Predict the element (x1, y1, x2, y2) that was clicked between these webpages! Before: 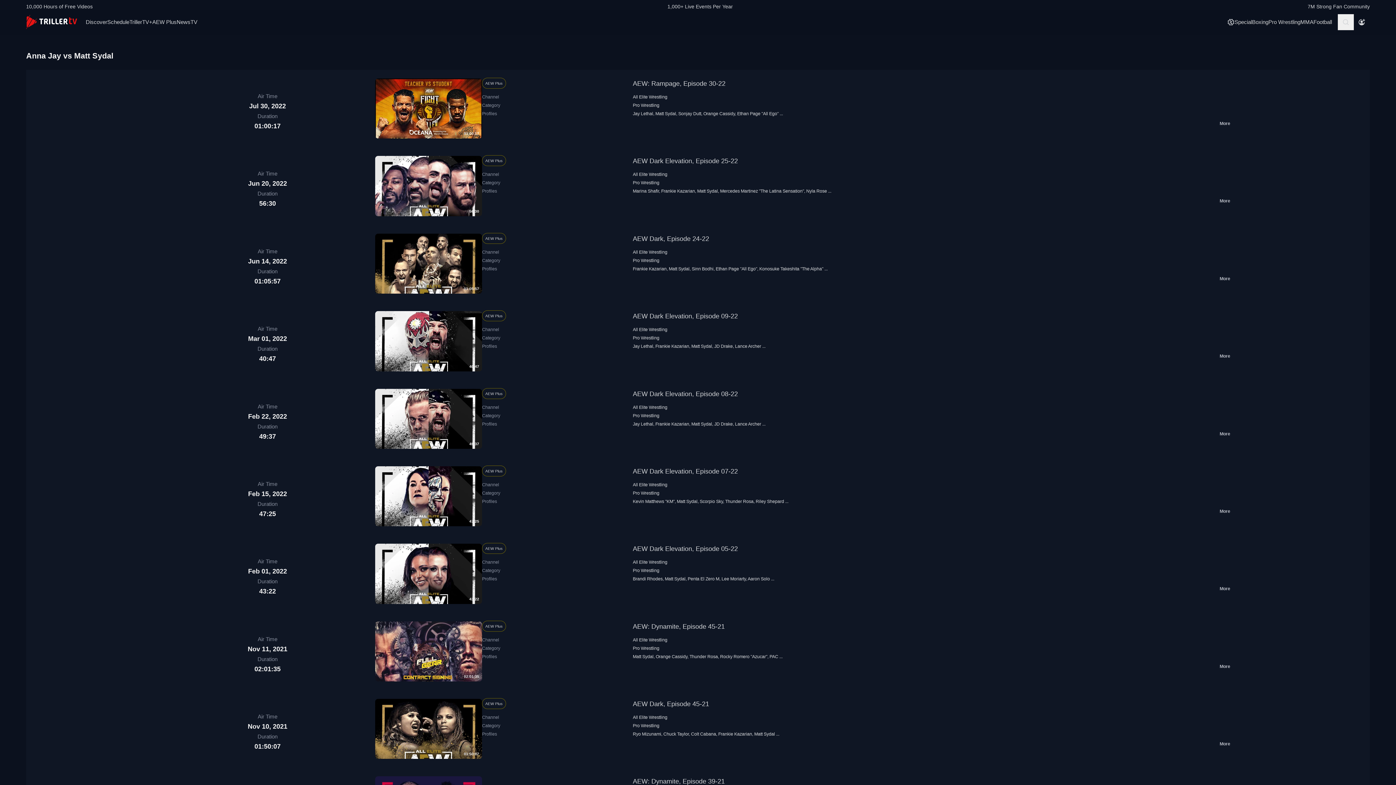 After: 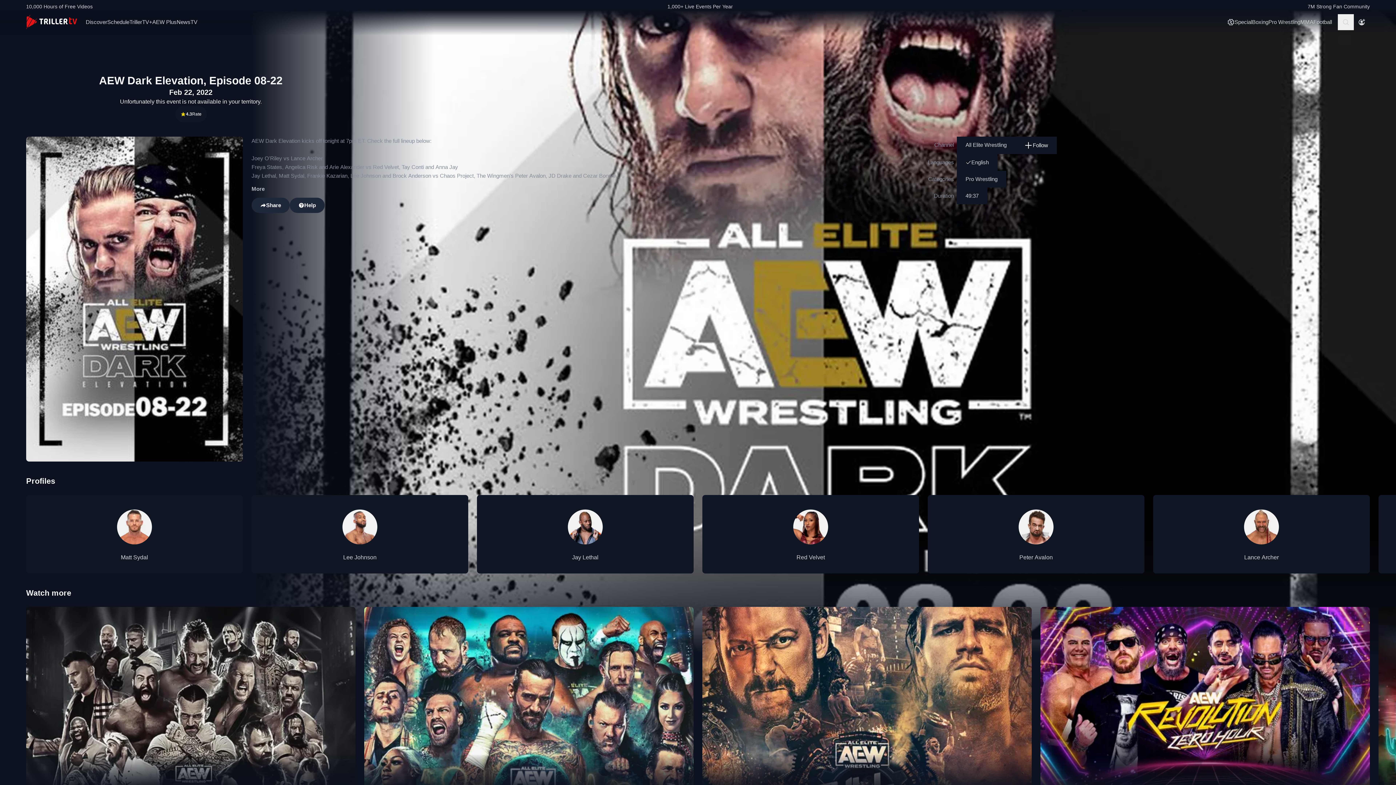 Action: bbox: (633, 390, 738, 397) label: AEW Dark Elevation, Episode 08-22